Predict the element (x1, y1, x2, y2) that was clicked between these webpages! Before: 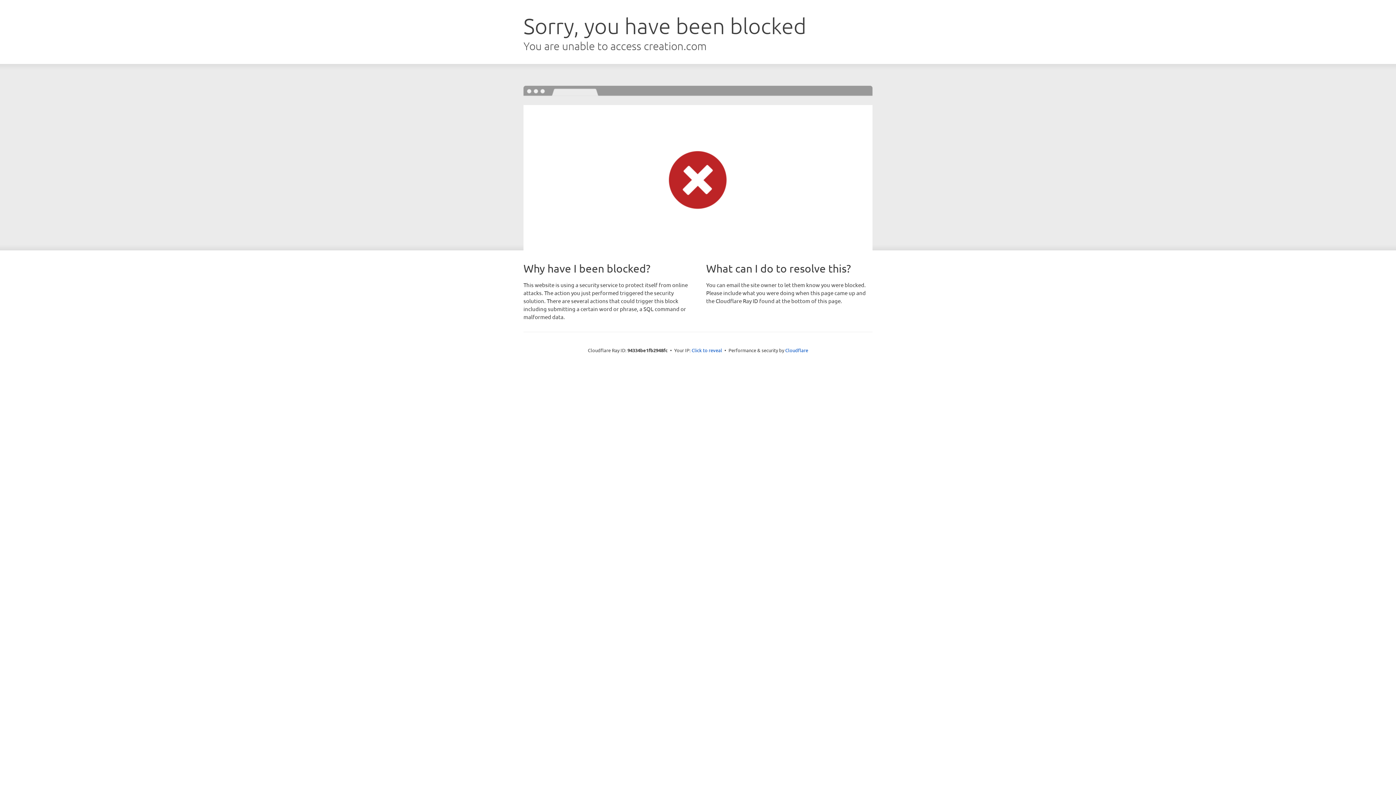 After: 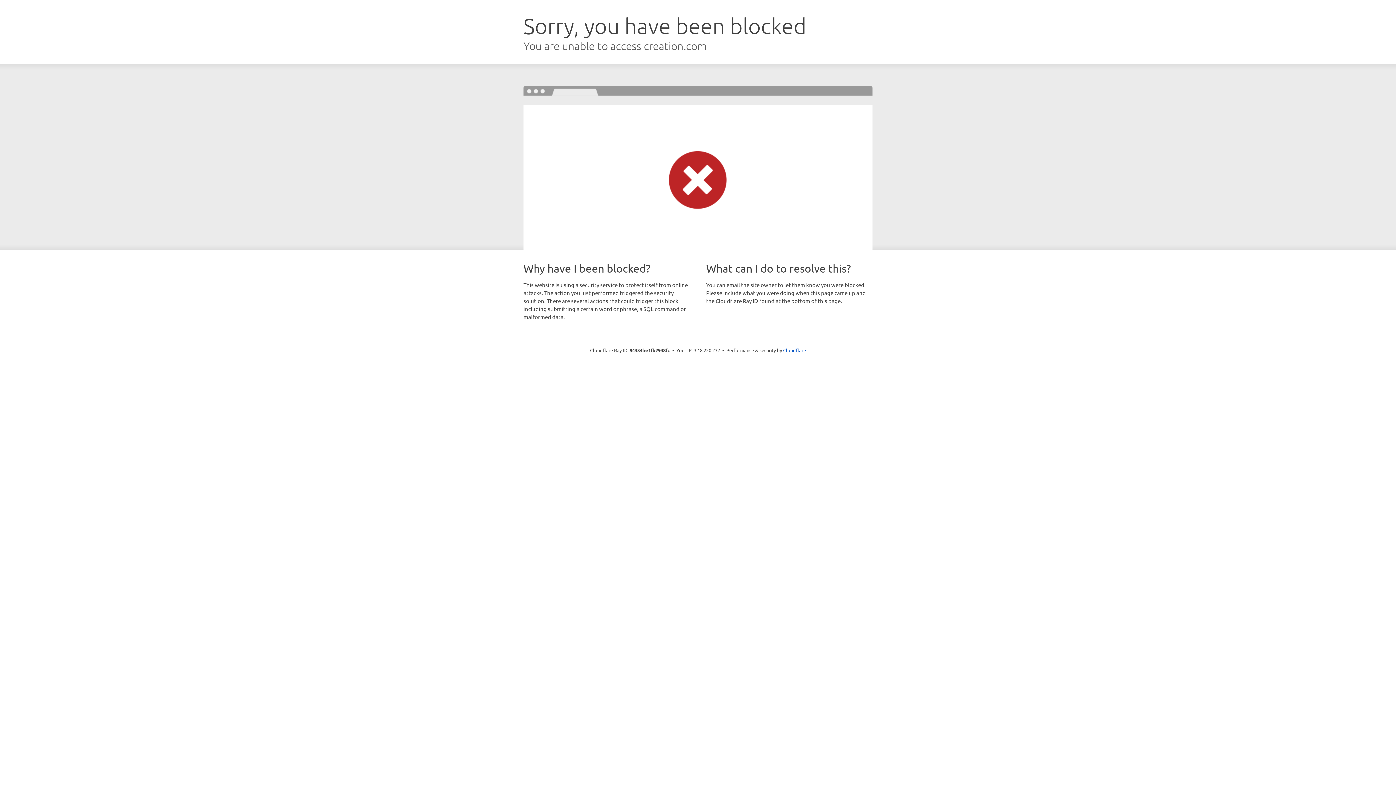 Action: bbox: (691, 346, 722, 353) label: Click to reveal